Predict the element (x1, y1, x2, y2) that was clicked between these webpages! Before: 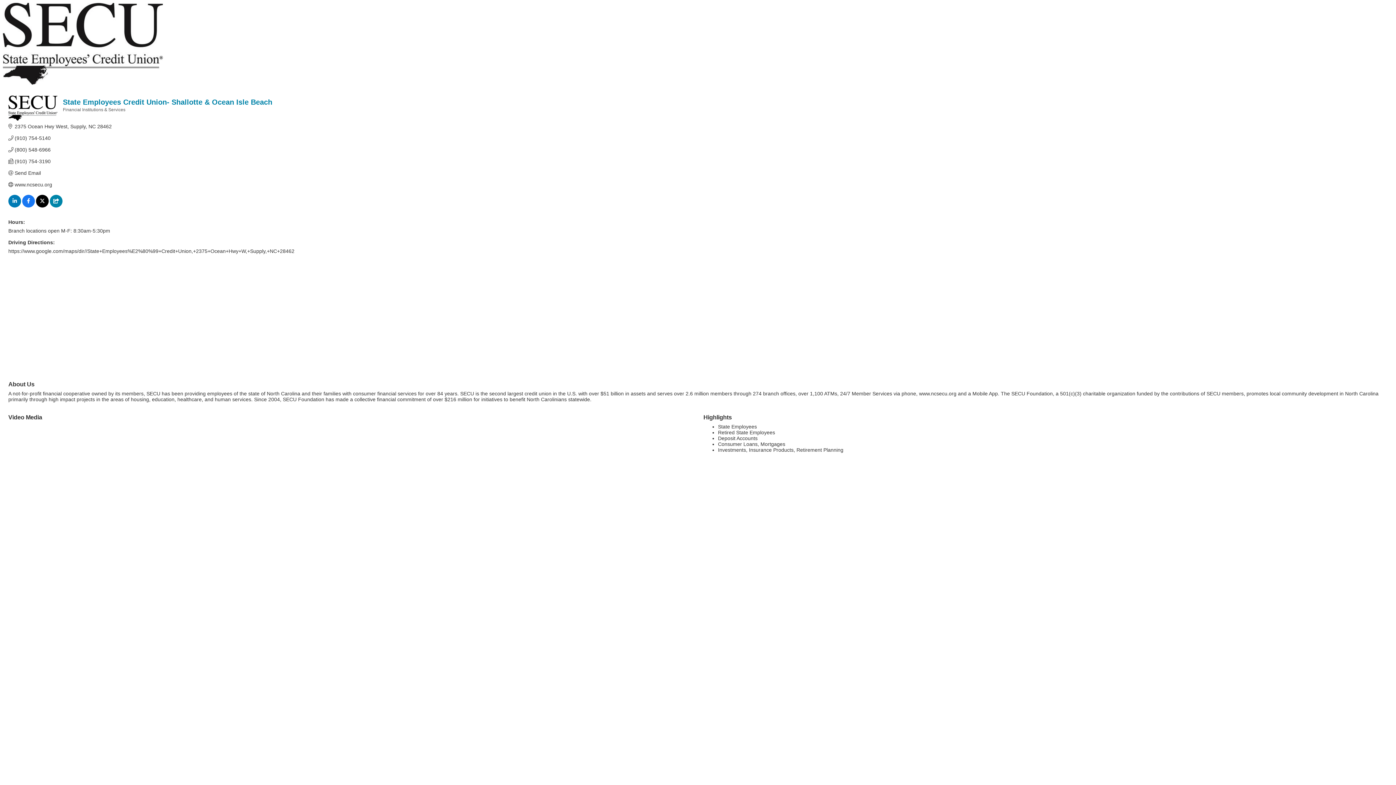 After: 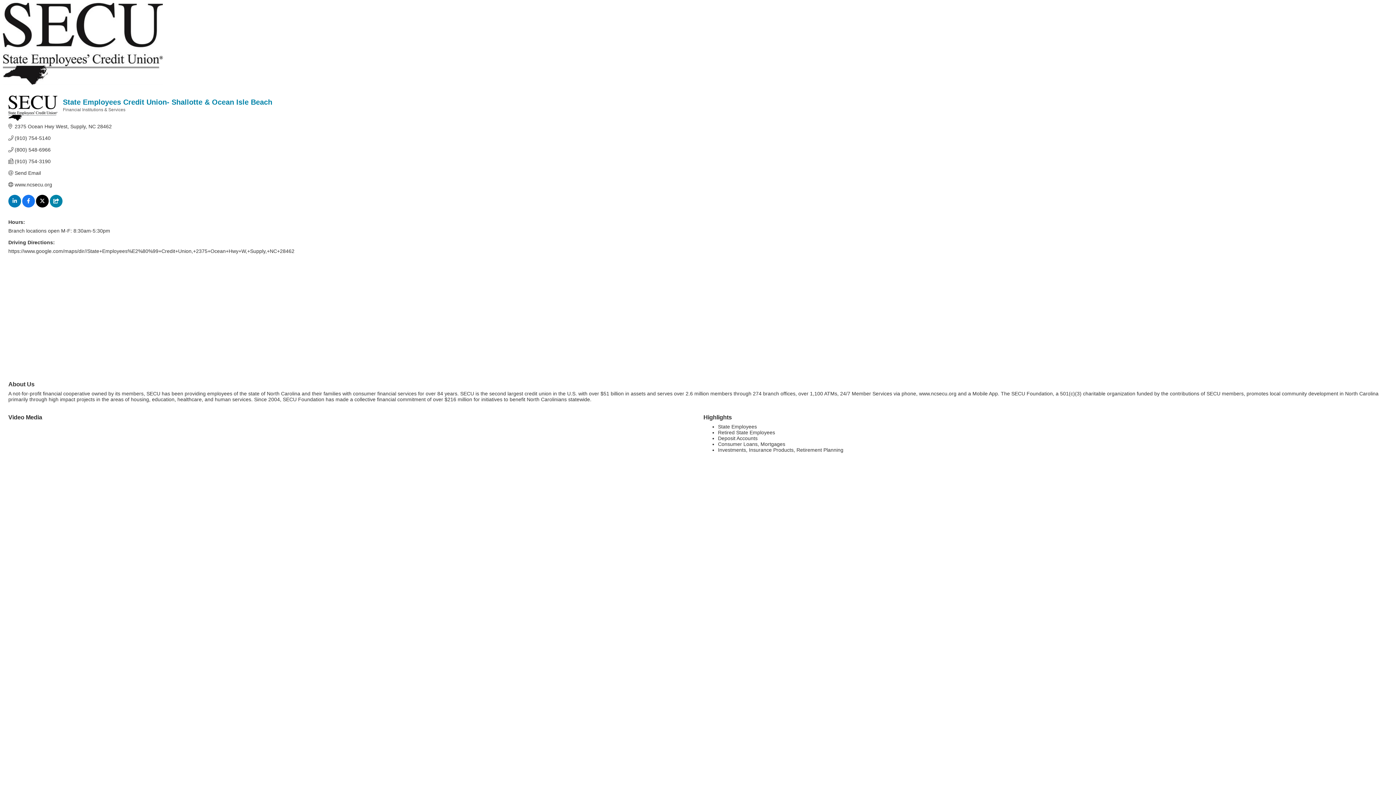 Action: bbox: (14, 135, 50, 141) label: (910) 754-5140